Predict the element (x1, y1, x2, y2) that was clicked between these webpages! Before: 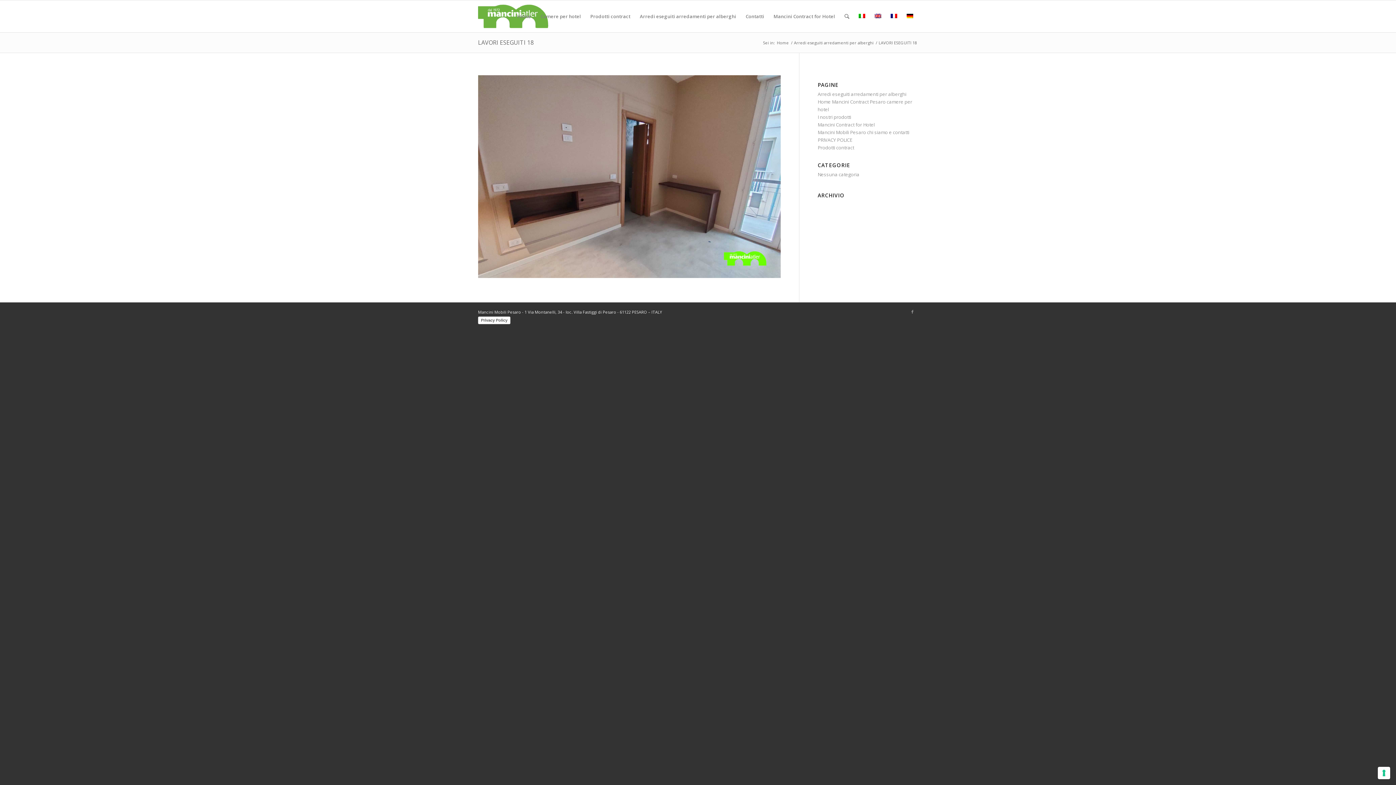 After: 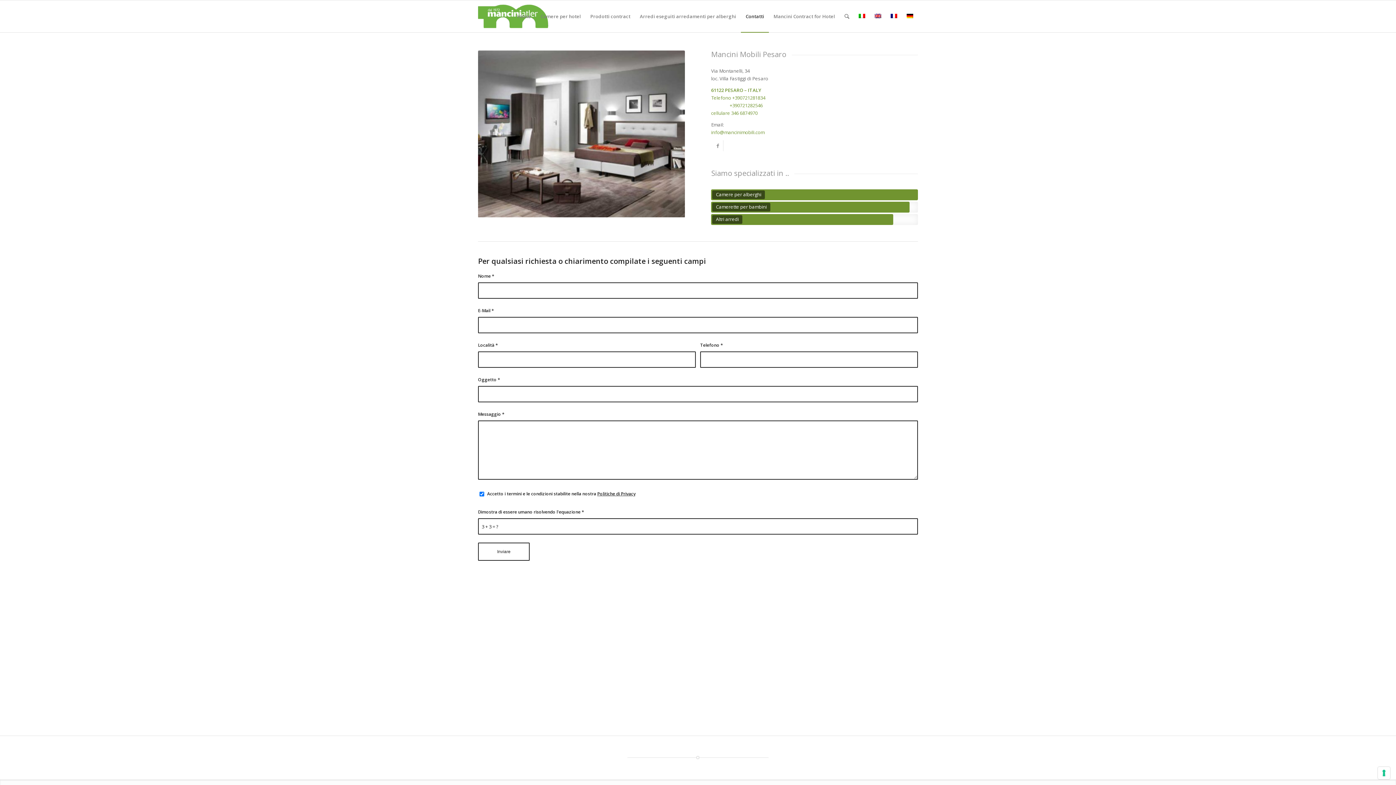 Action: bbox: (817, 129, 909, 135) label: Mancini Mobili Pesaro chi siamo e contatti